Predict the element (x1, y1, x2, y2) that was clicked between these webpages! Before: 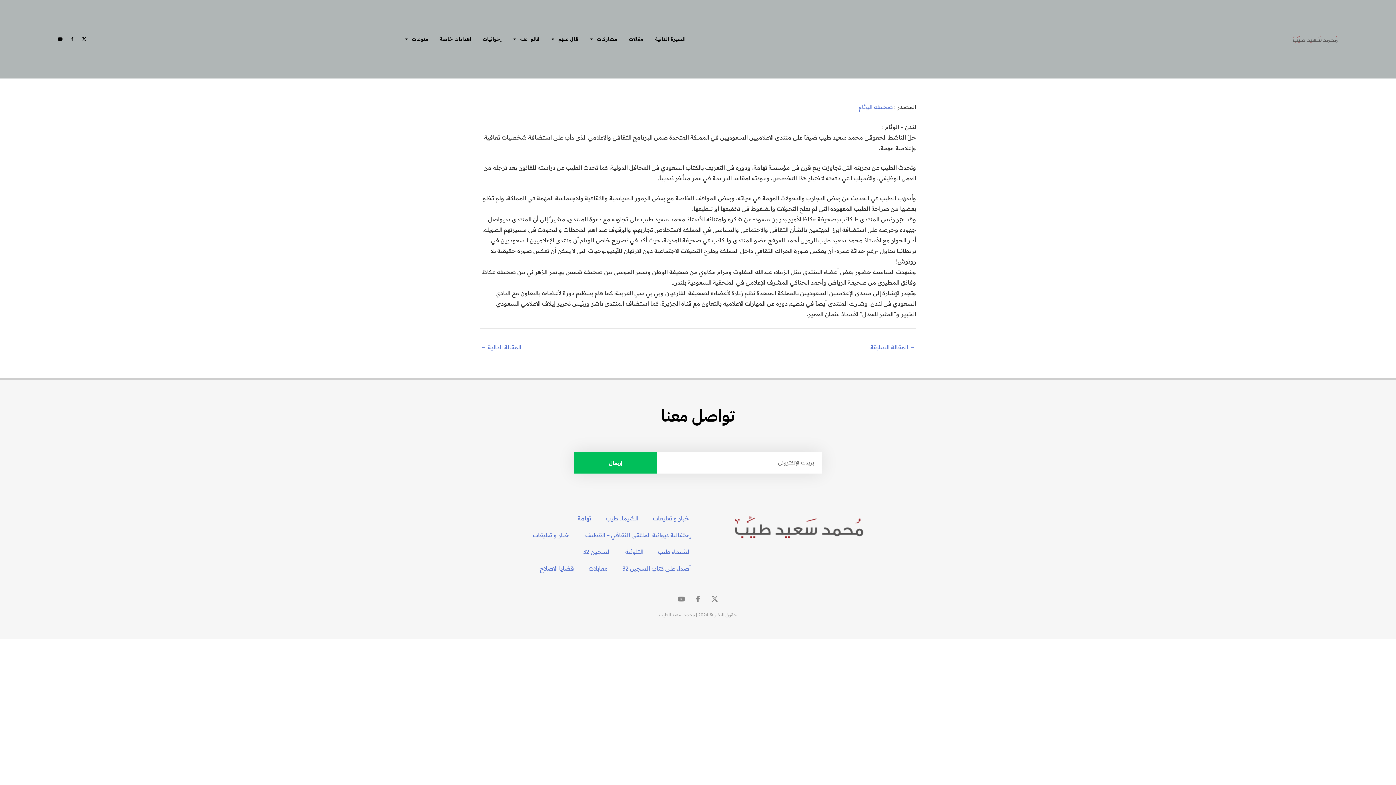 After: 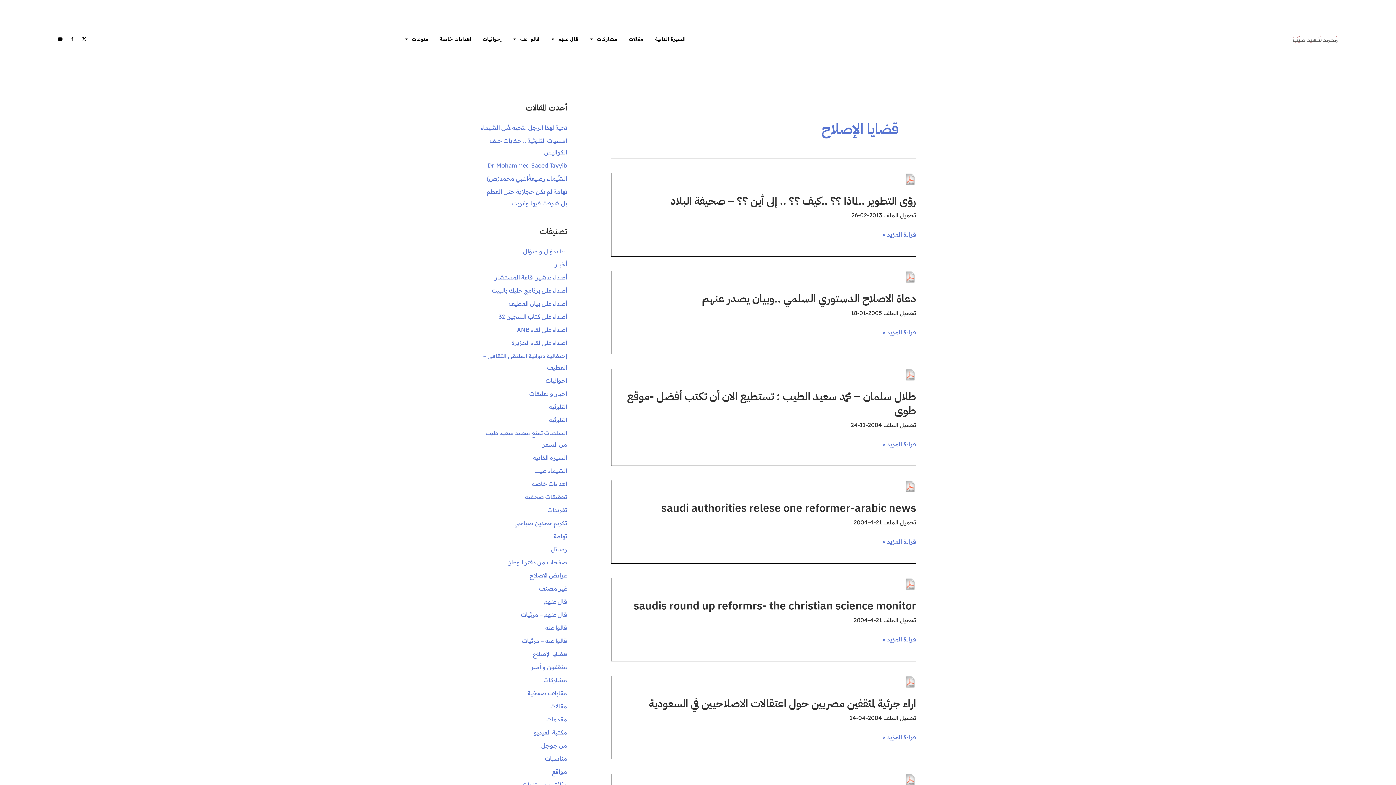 Action: label: قضايا الإصلاح bbox: (532, 560, 581, 577)